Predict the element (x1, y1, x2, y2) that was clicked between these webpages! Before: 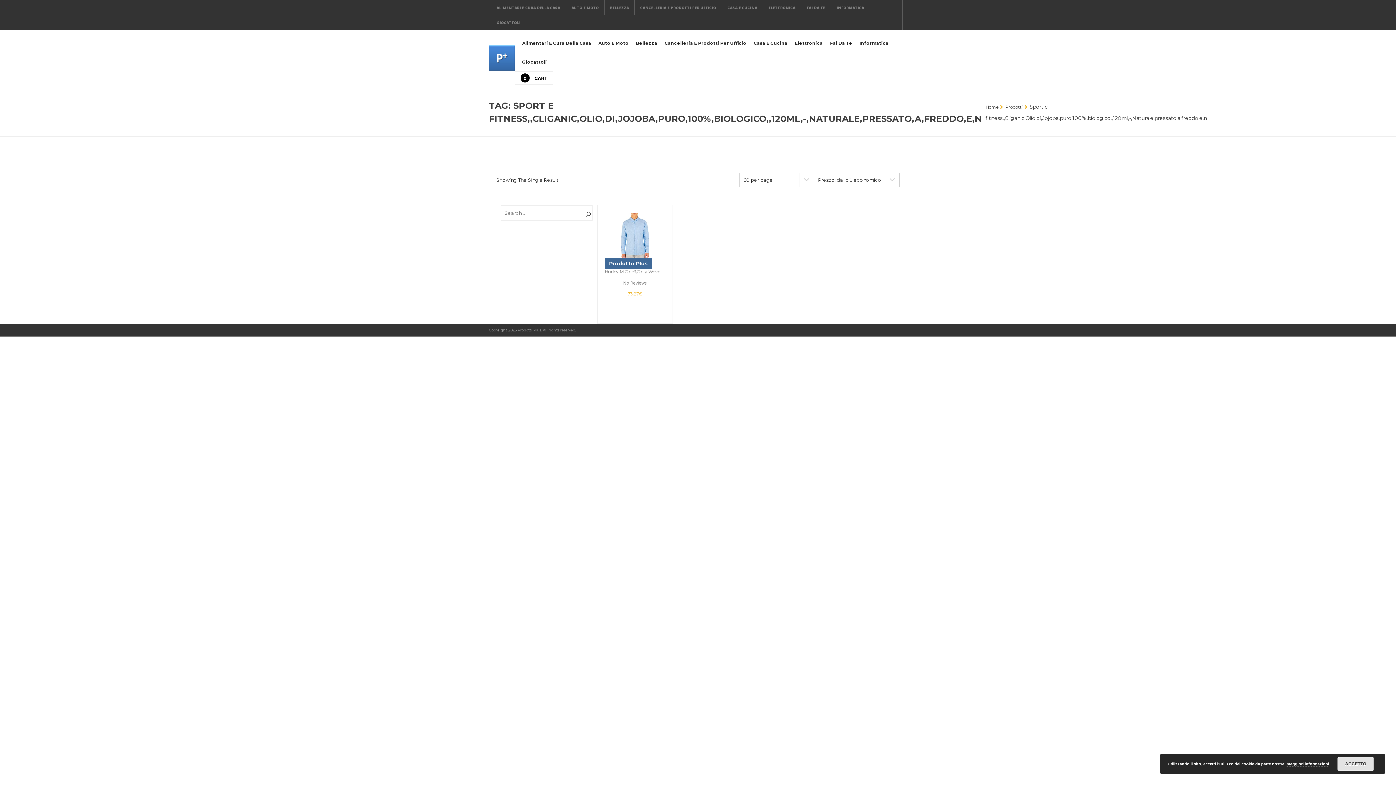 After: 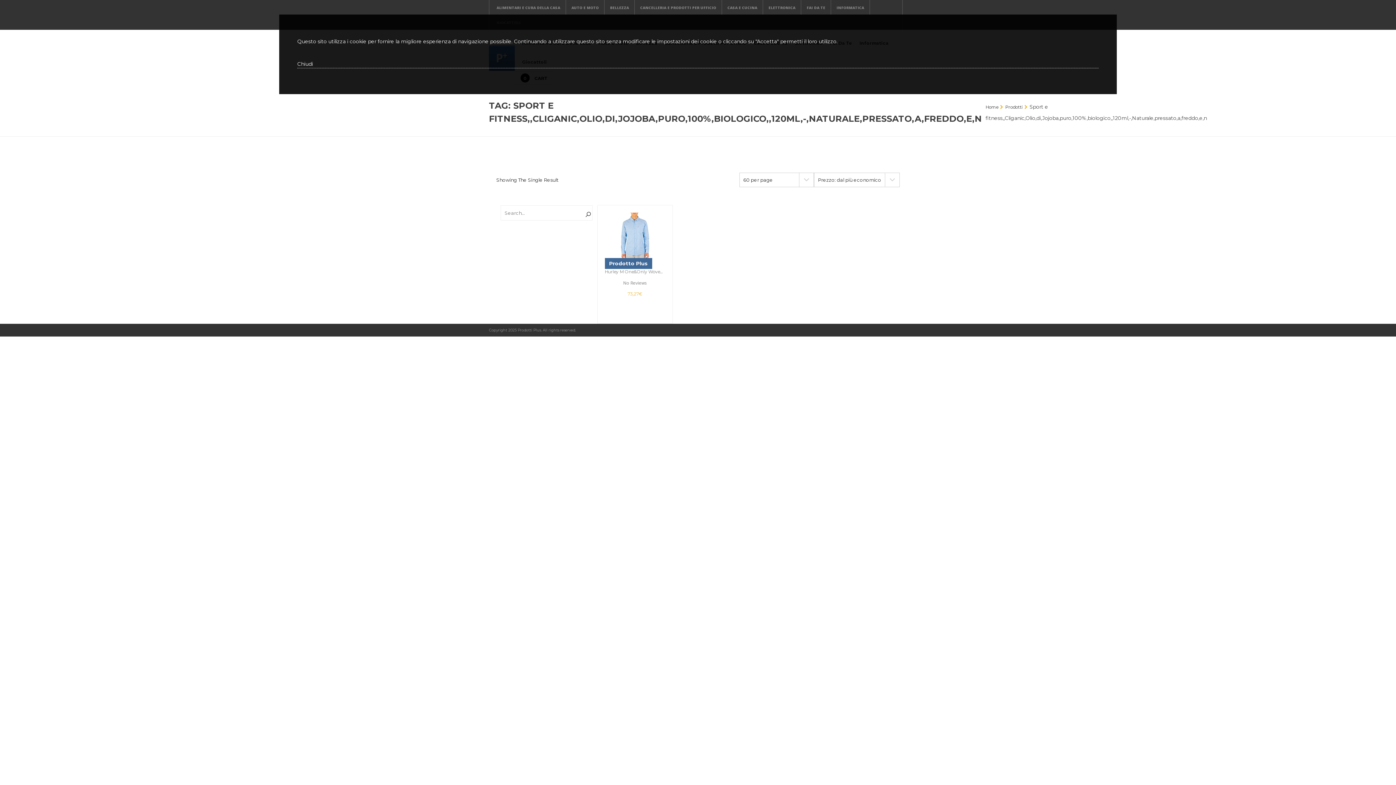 Action: label: maggiori informazioni bbox: (1286, 762, 1329, 766)